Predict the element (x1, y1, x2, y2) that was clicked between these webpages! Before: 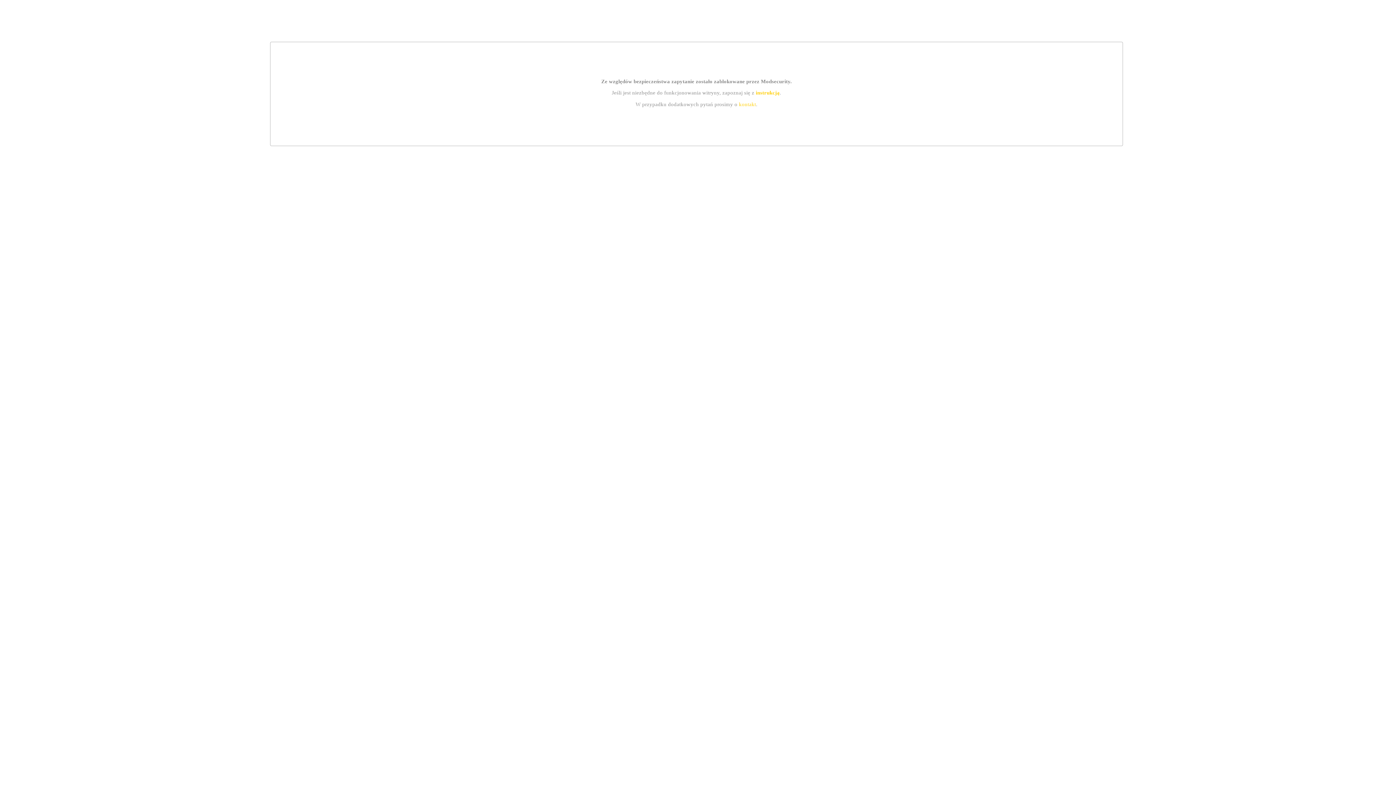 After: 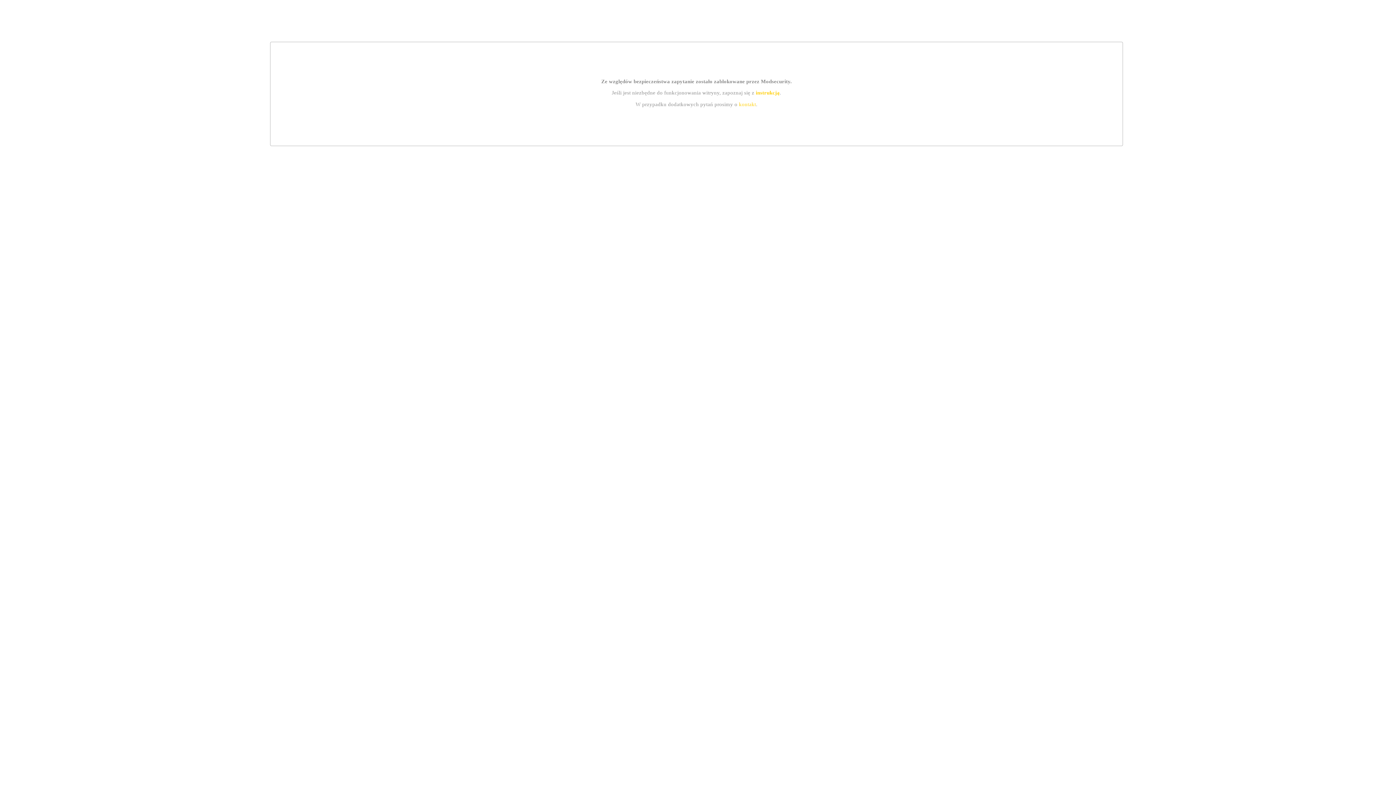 Action: bbox: (755, 89, 779, 95) label: instrukcją